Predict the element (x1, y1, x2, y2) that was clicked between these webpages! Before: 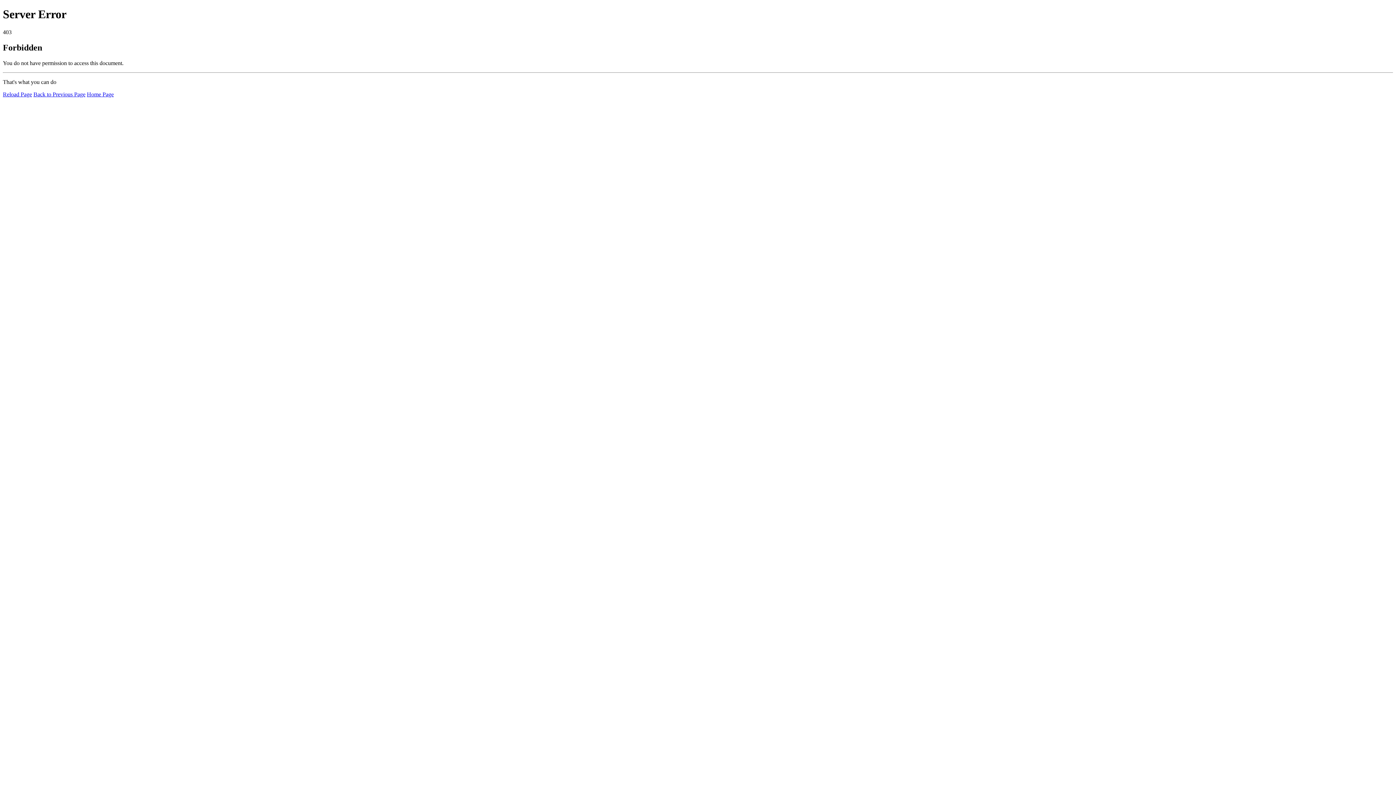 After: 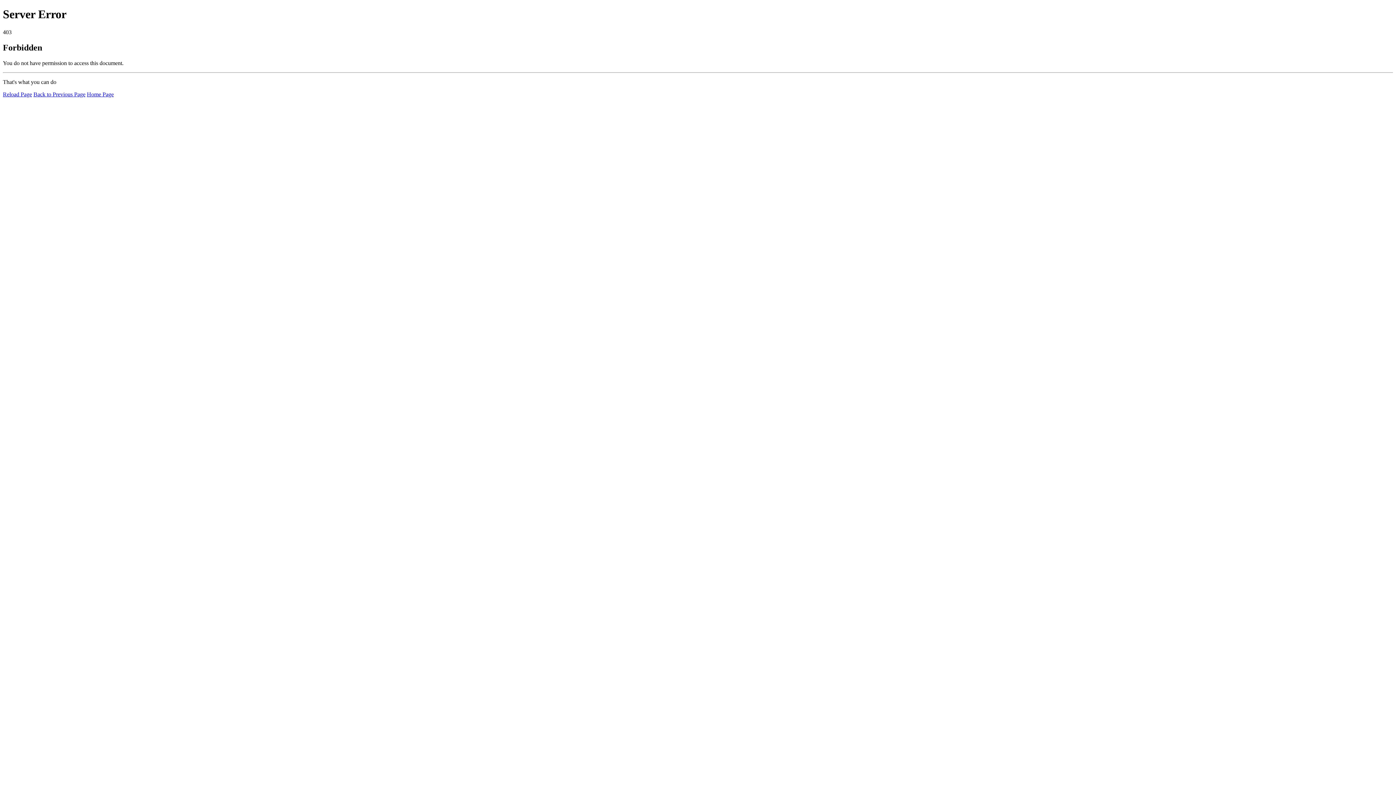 Action: bbox: (2, 91, 32, 97) label: Reload Page